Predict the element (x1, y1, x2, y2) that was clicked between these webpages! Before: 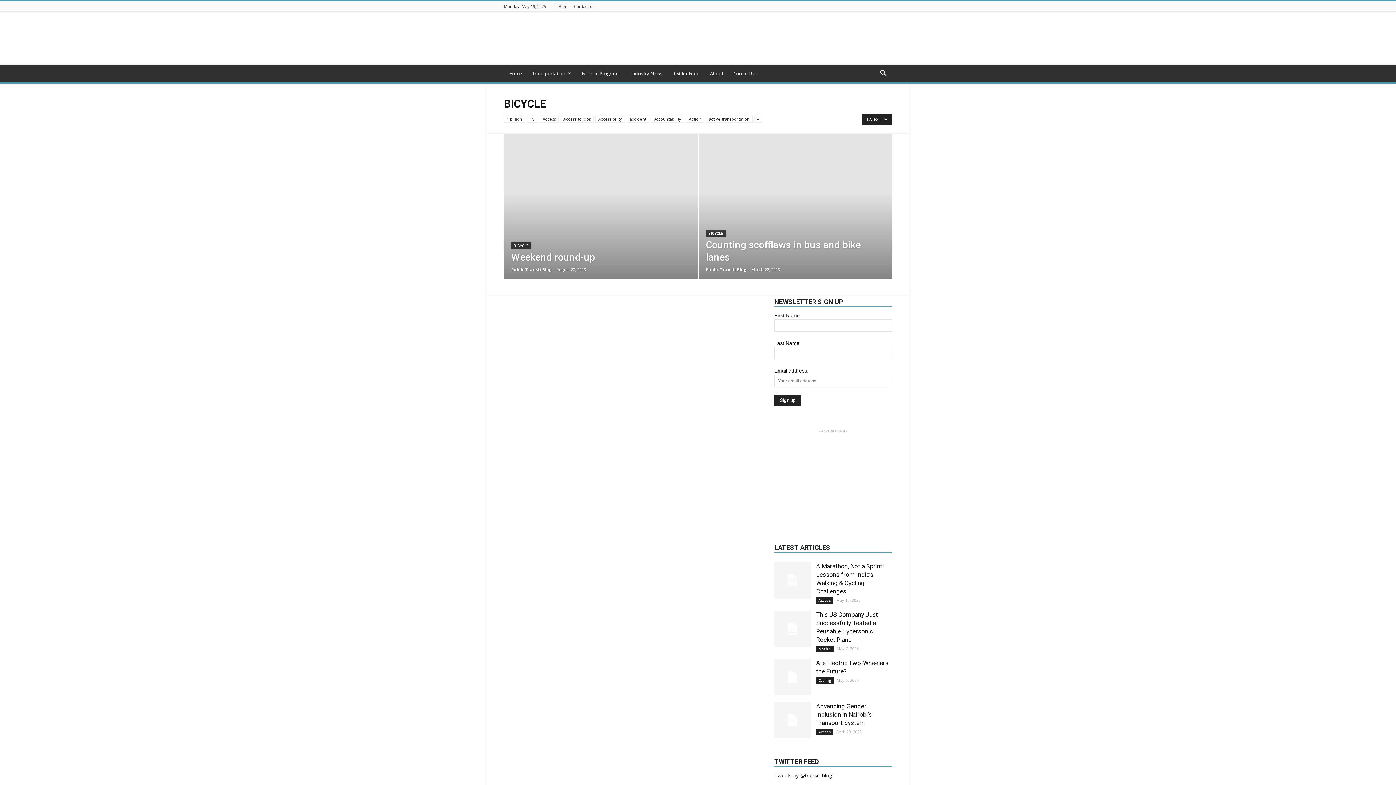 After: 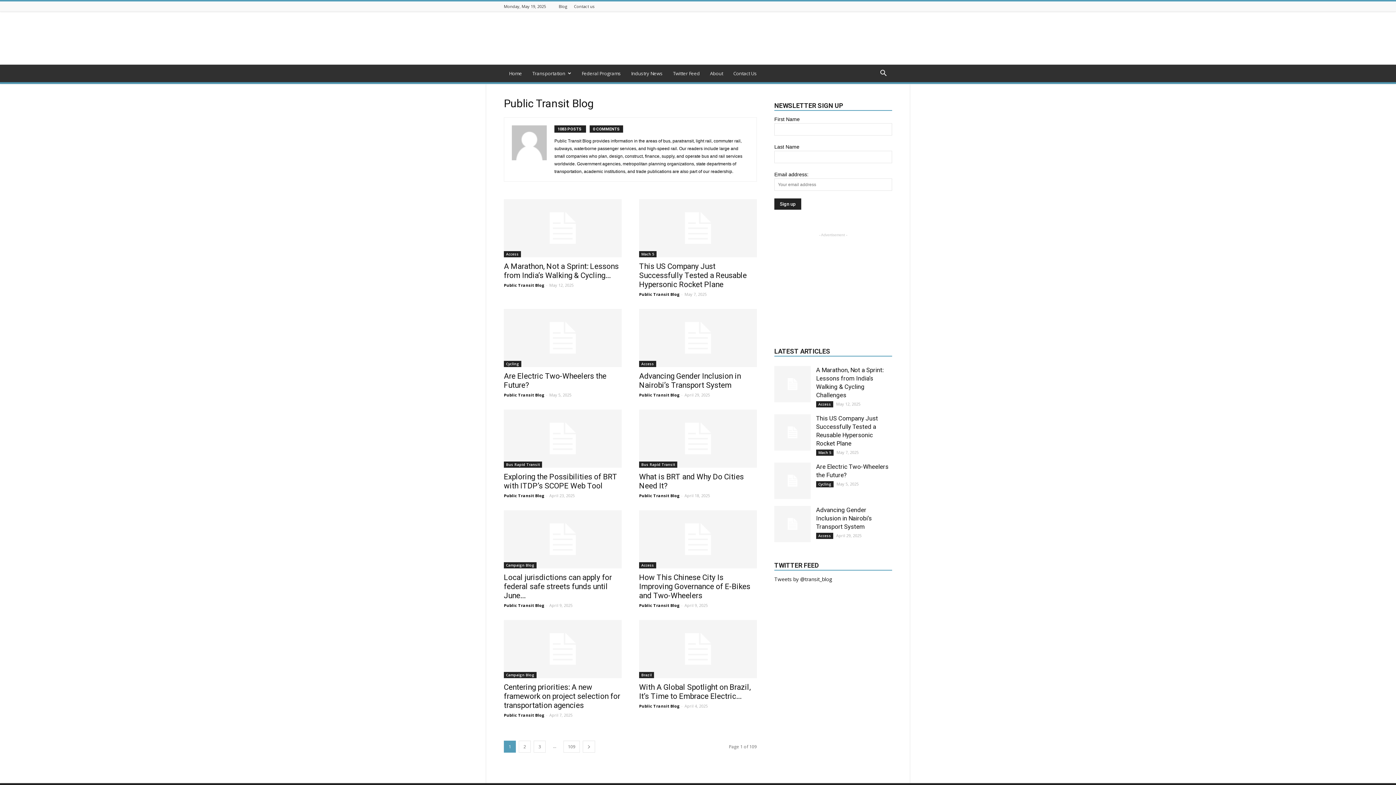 Action: label: Public Transit Blog bbox: (706, 266, 746, 272)